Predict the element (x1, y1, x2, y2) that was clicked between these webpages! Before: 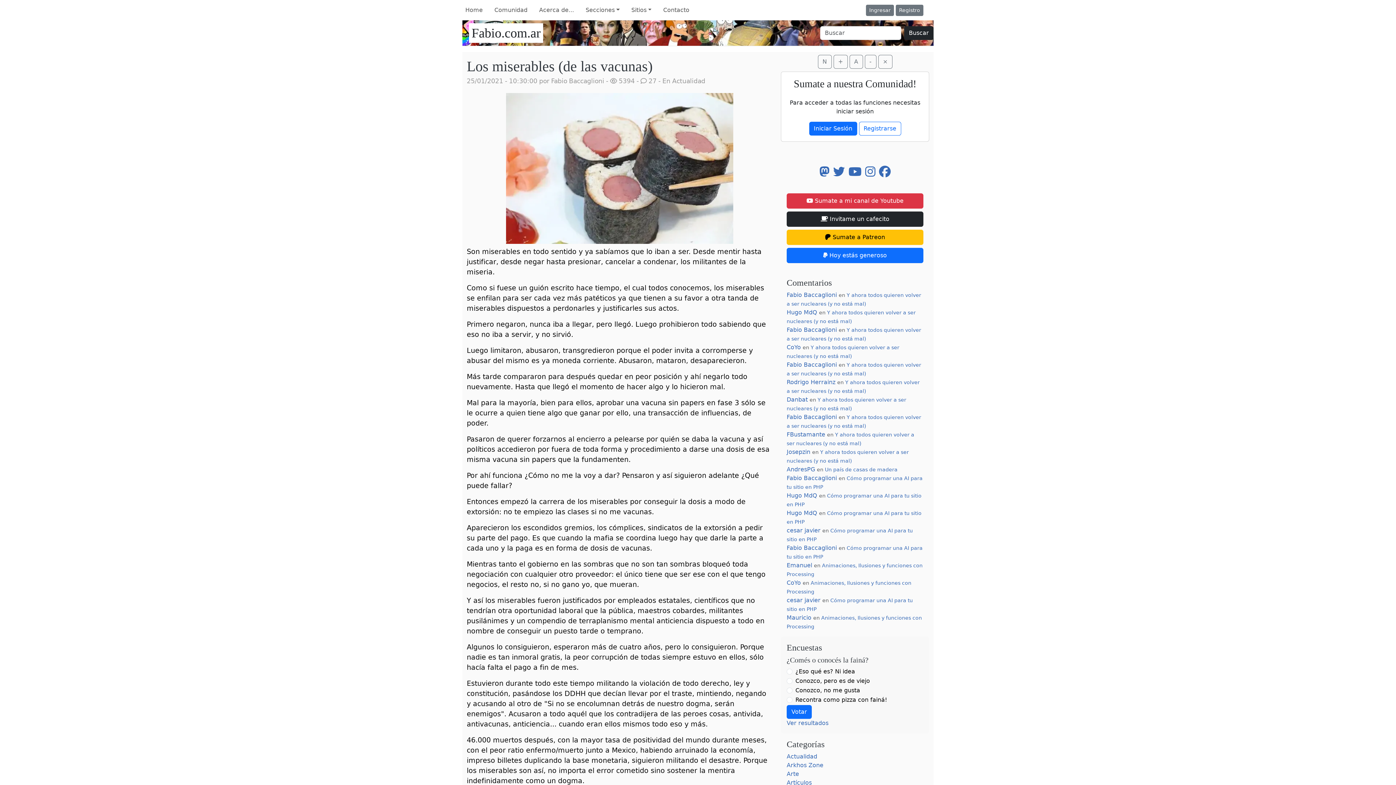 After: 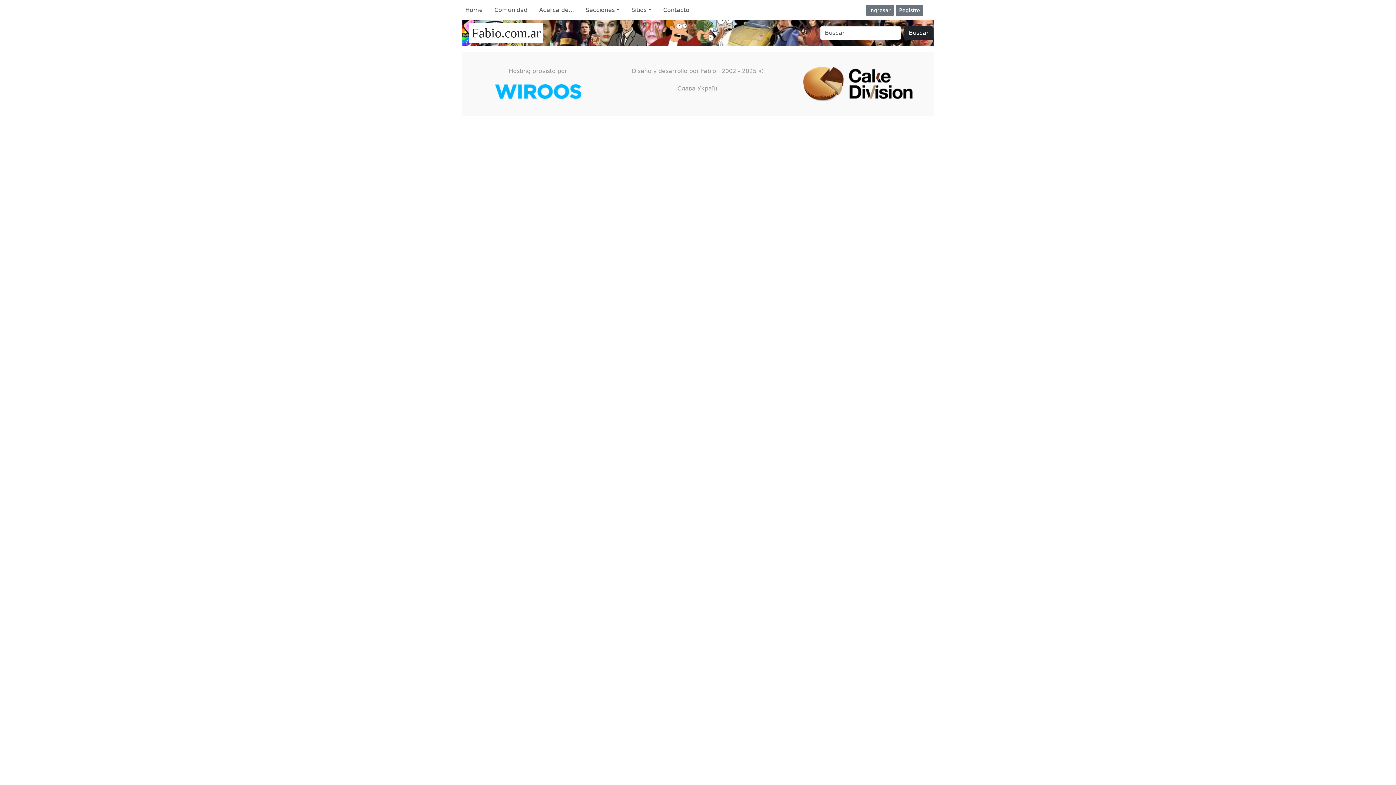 Action: label: Buscar bbox: (904, 26, 933, 40)